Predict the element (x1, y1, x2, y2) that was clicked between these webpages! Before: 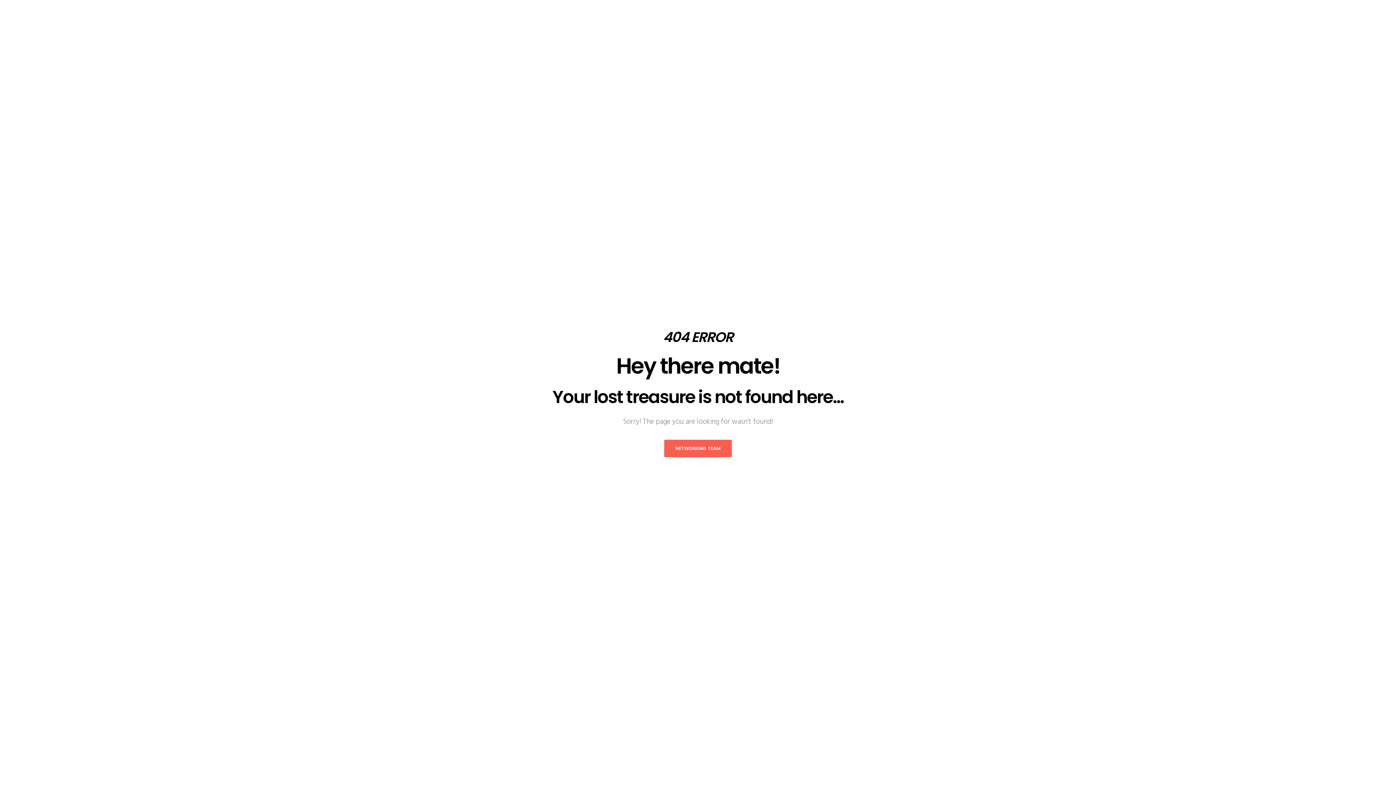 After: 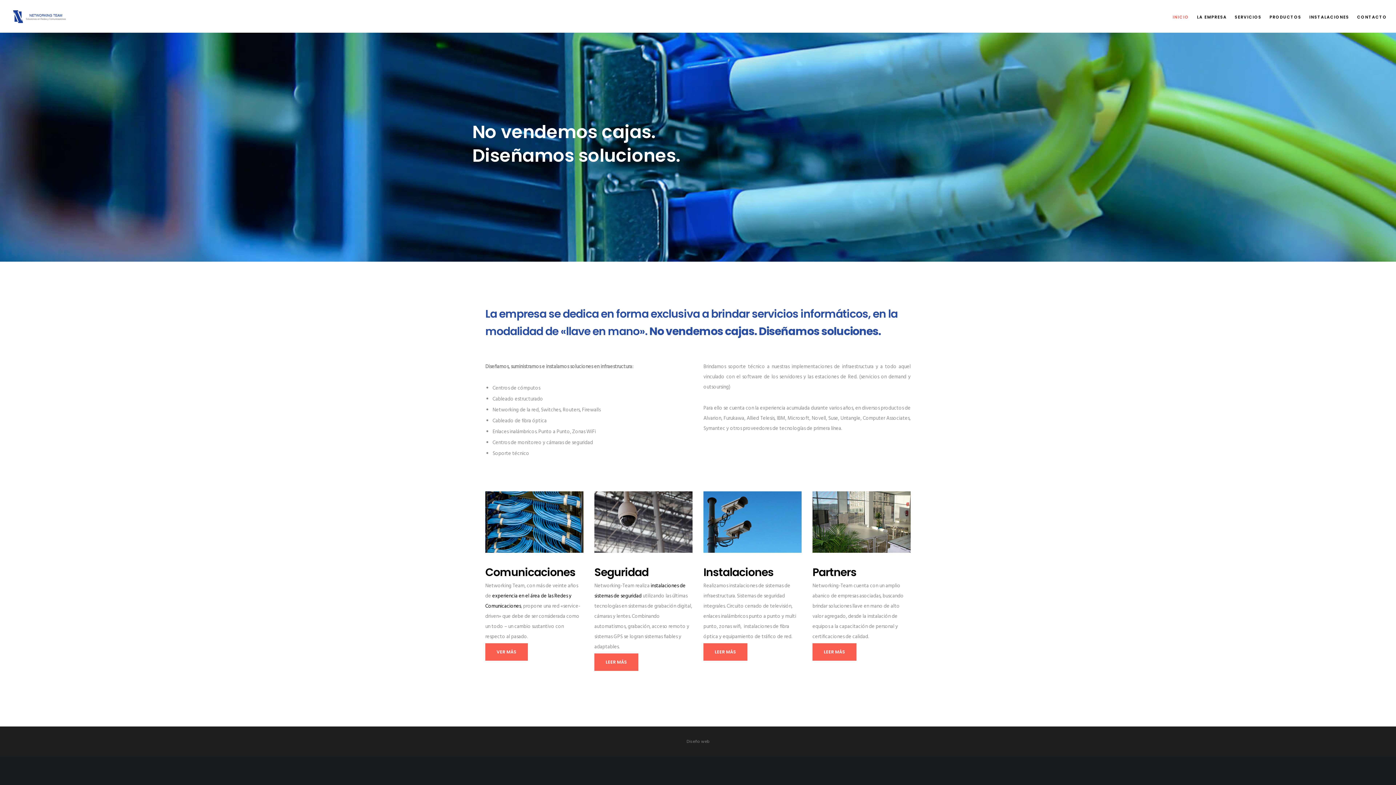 Action: bbox: (664, 439, 732, 457) label: NETWORKING TEAM